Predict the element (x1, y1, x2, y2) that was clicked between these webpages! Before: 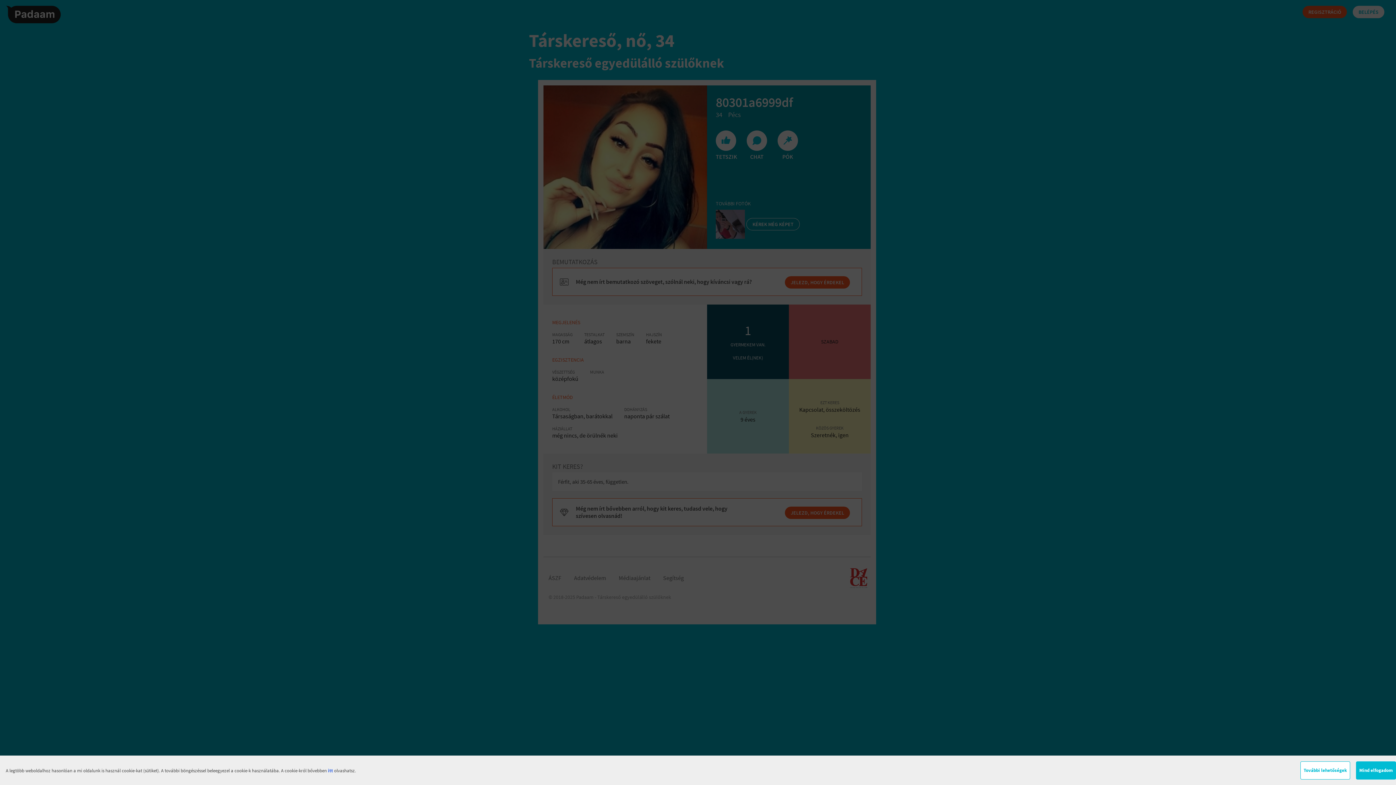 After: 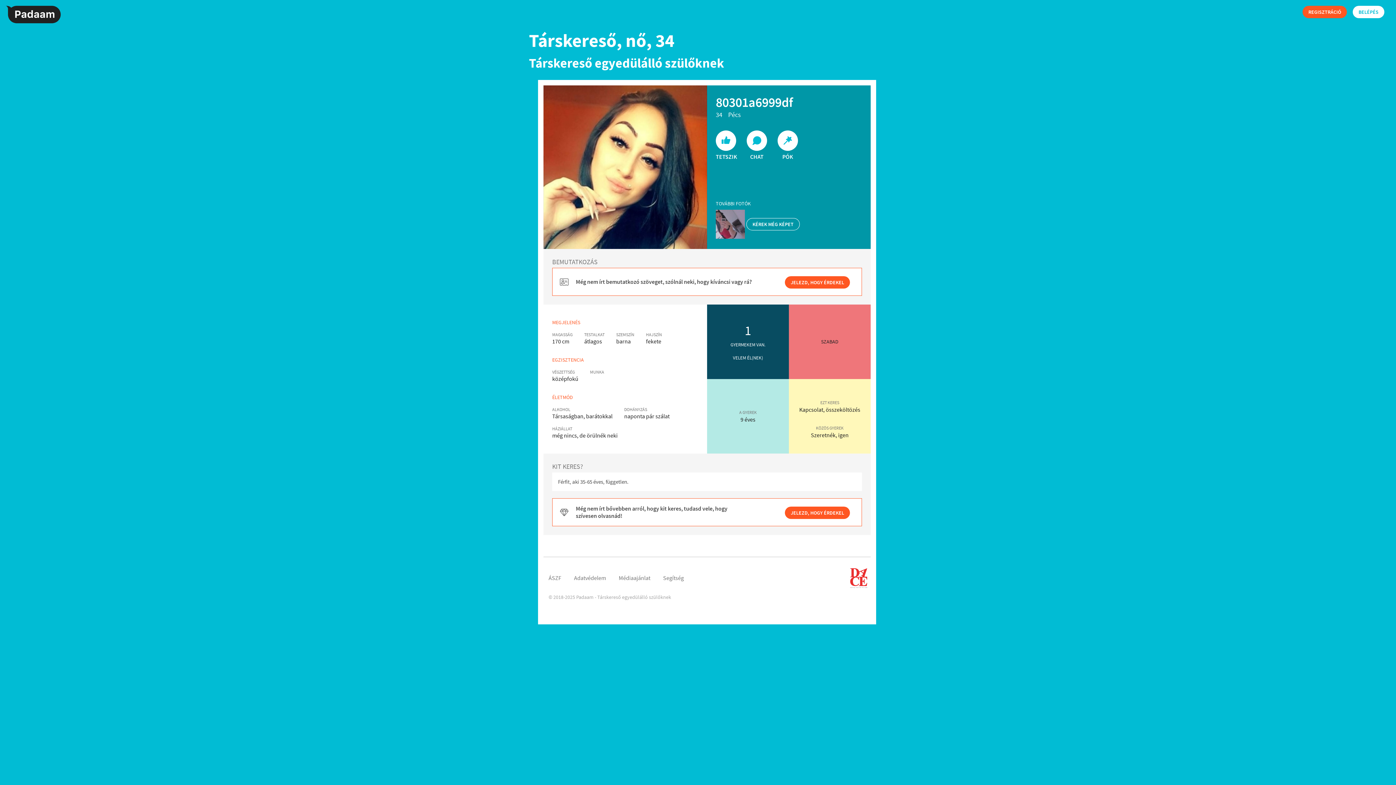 Action: label: Mind elfogadom bbox: (1356, 761, 1396, 780)